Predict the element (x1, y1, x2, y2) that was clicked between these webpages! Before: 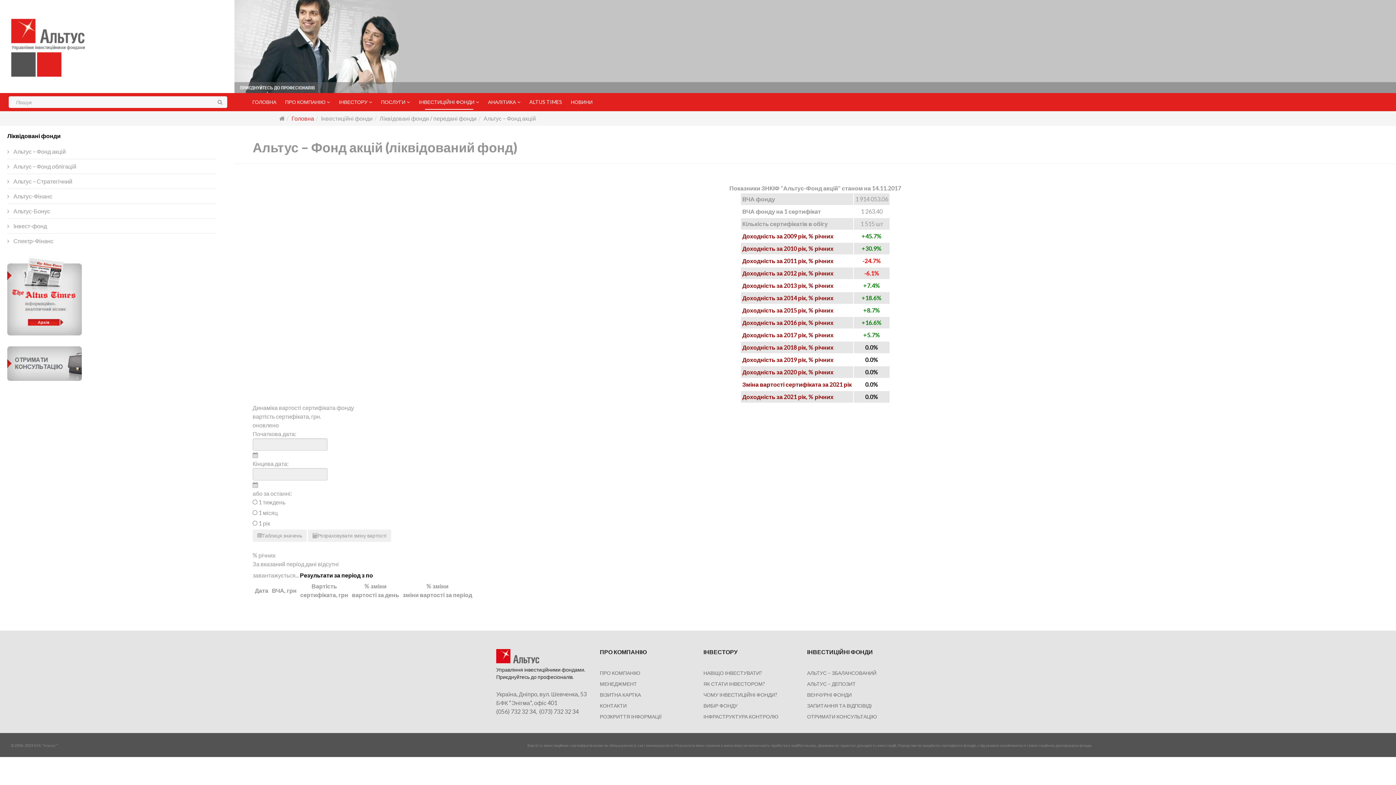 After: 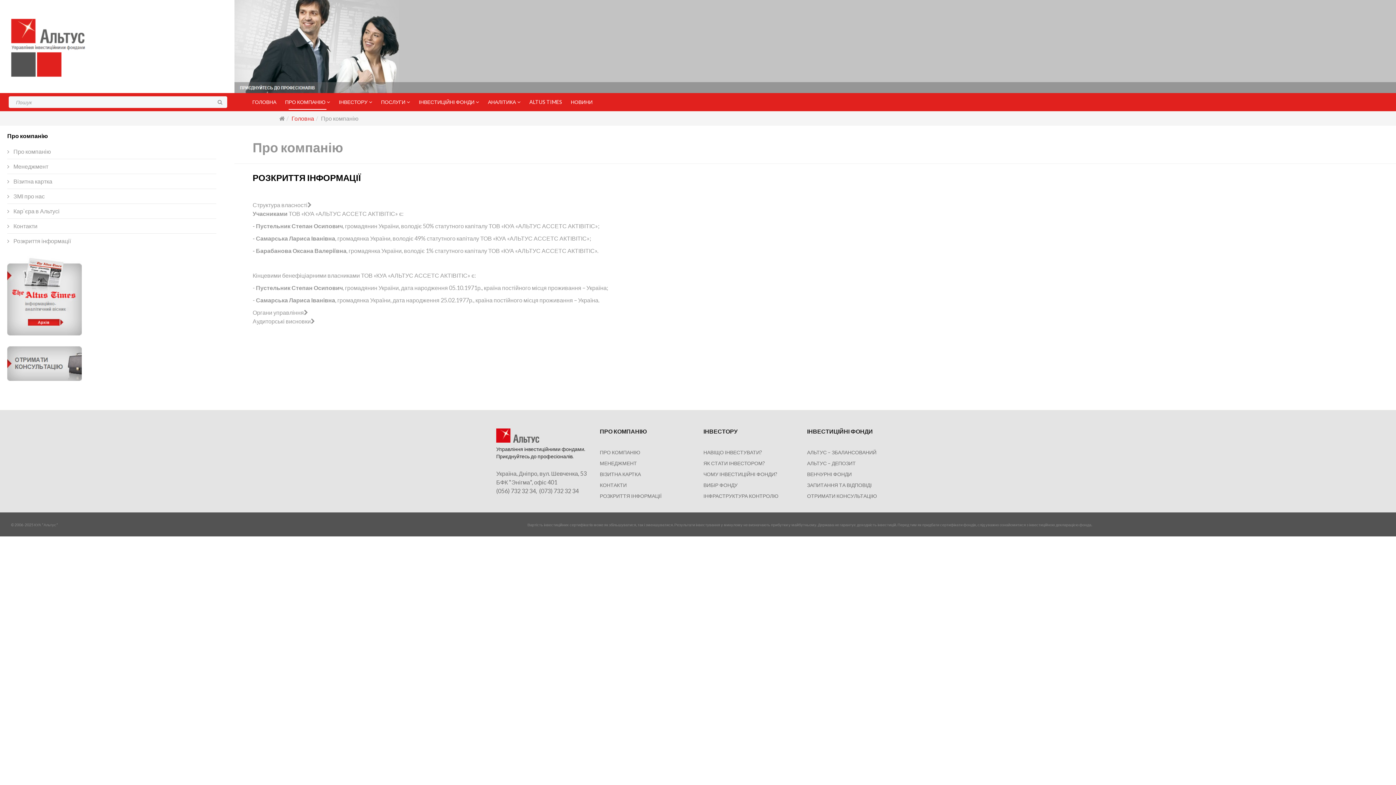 Action: label: РОЗКРИТТЯ ІНФОРМАЦІЇ bbox: (600, 711, 692, 722)